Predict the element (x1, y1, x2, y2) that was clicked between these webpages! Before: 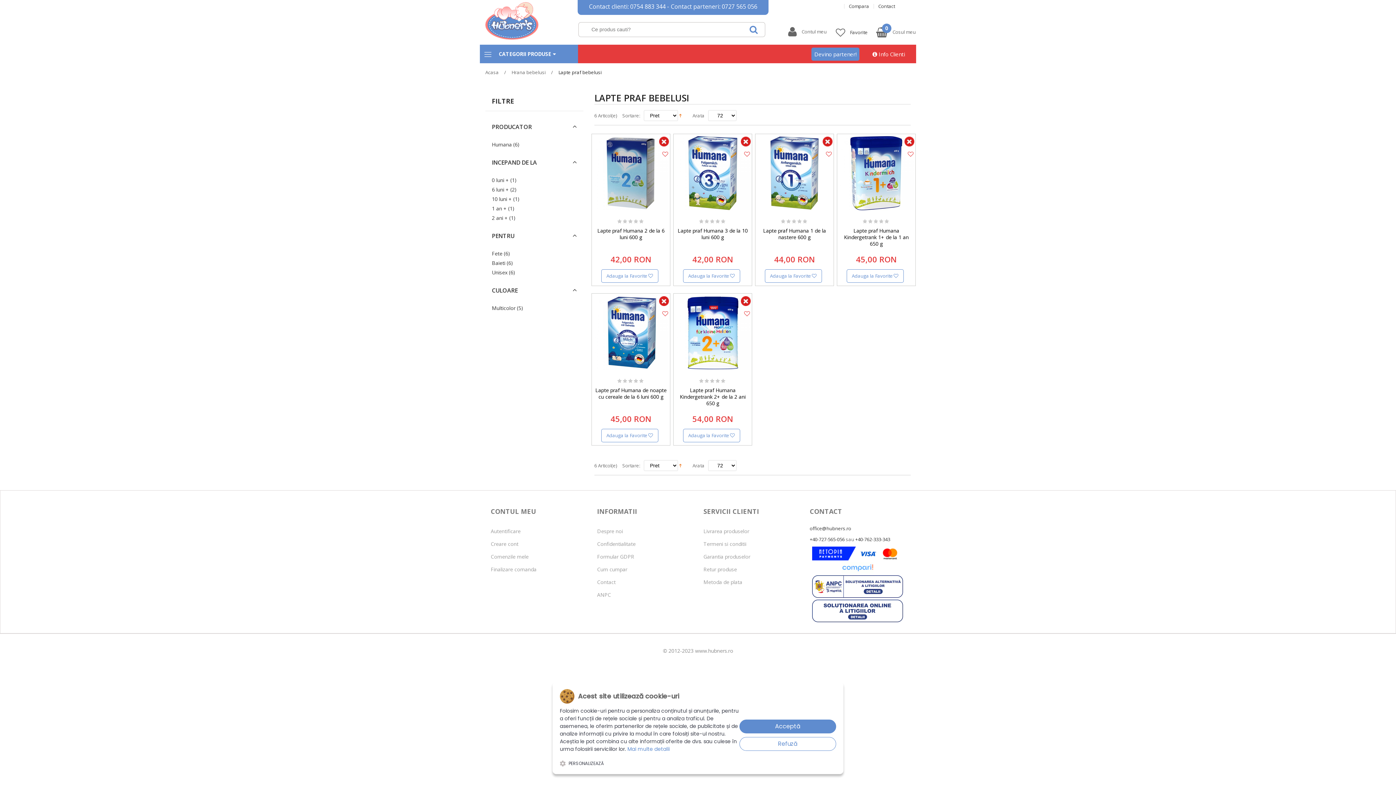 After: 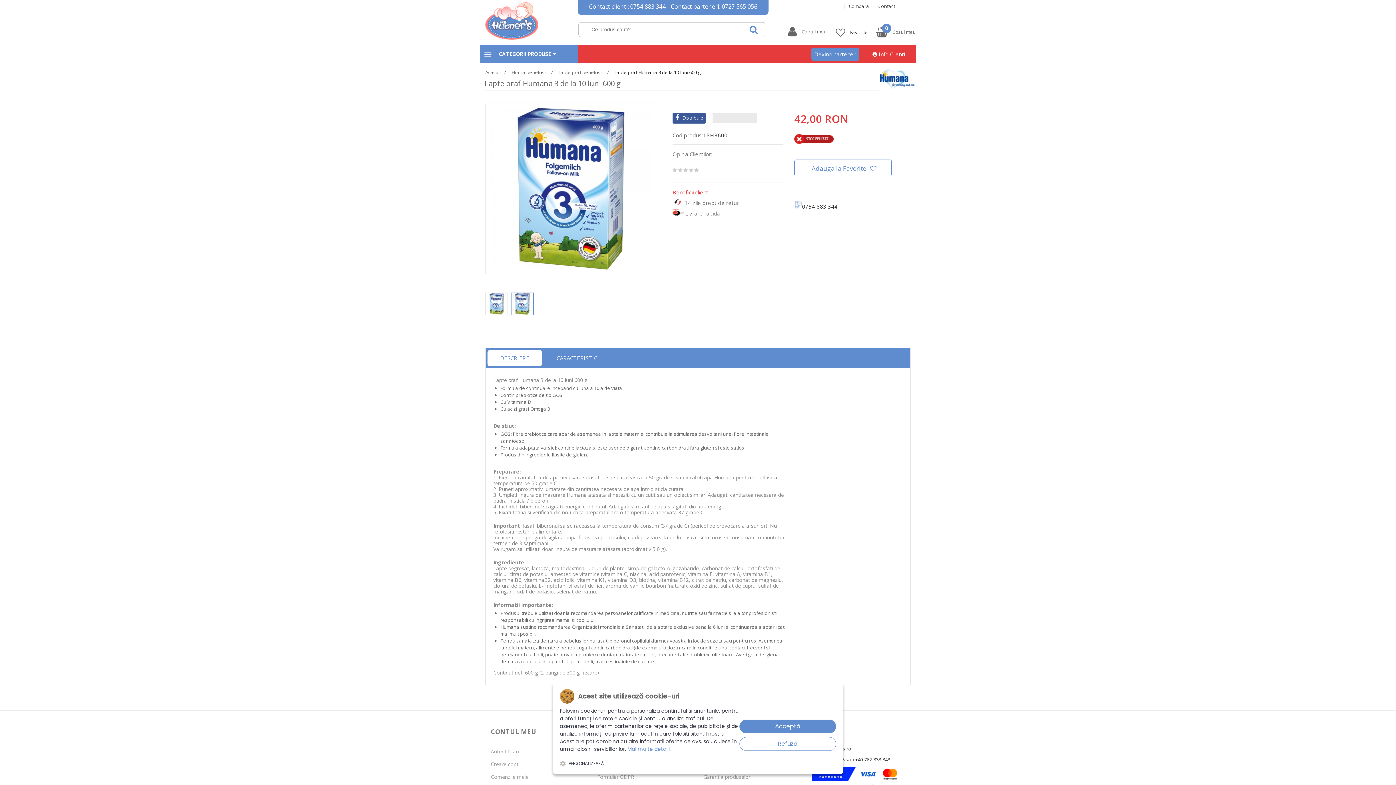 Action: bbox: (677, 227, 748, 240) label: Lapte praf Humana 3 de la 10 luni 600 g